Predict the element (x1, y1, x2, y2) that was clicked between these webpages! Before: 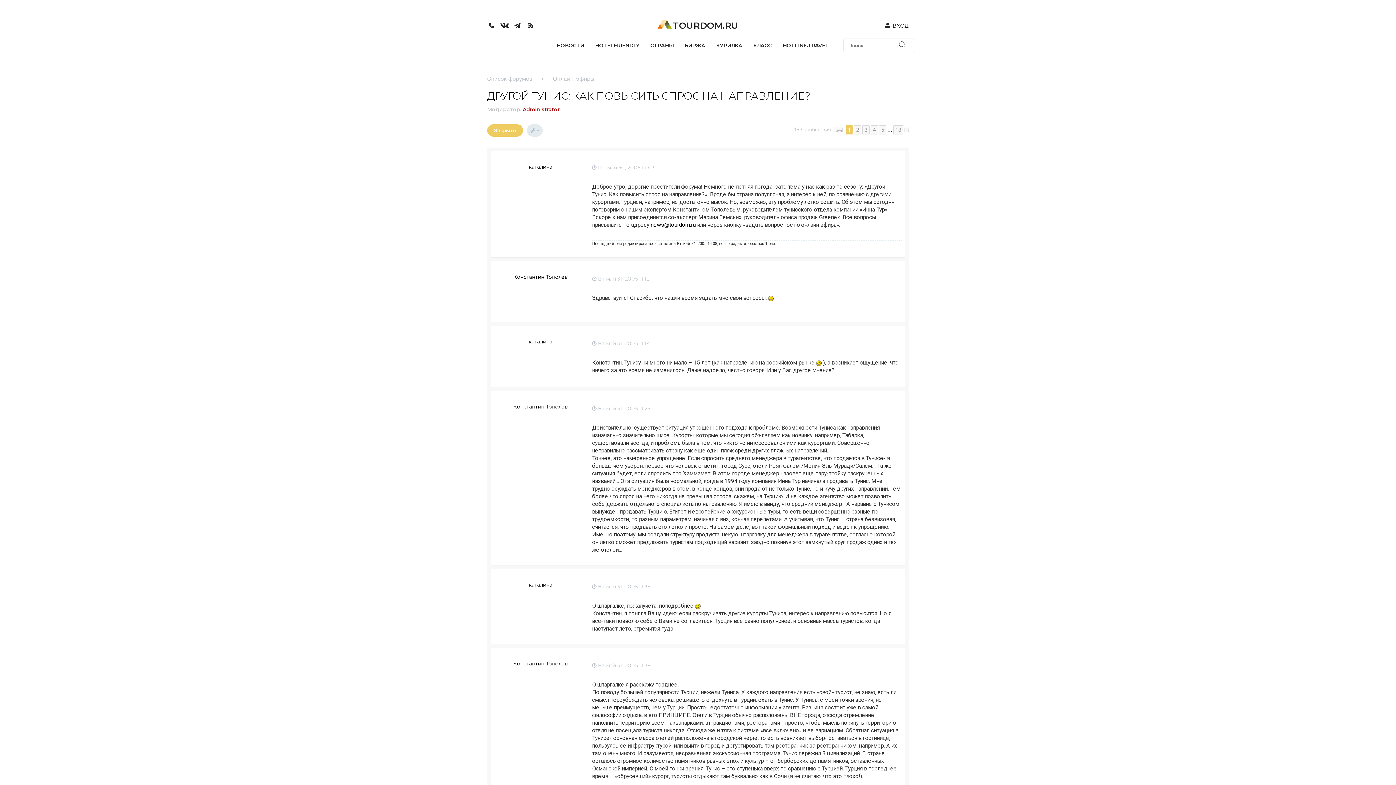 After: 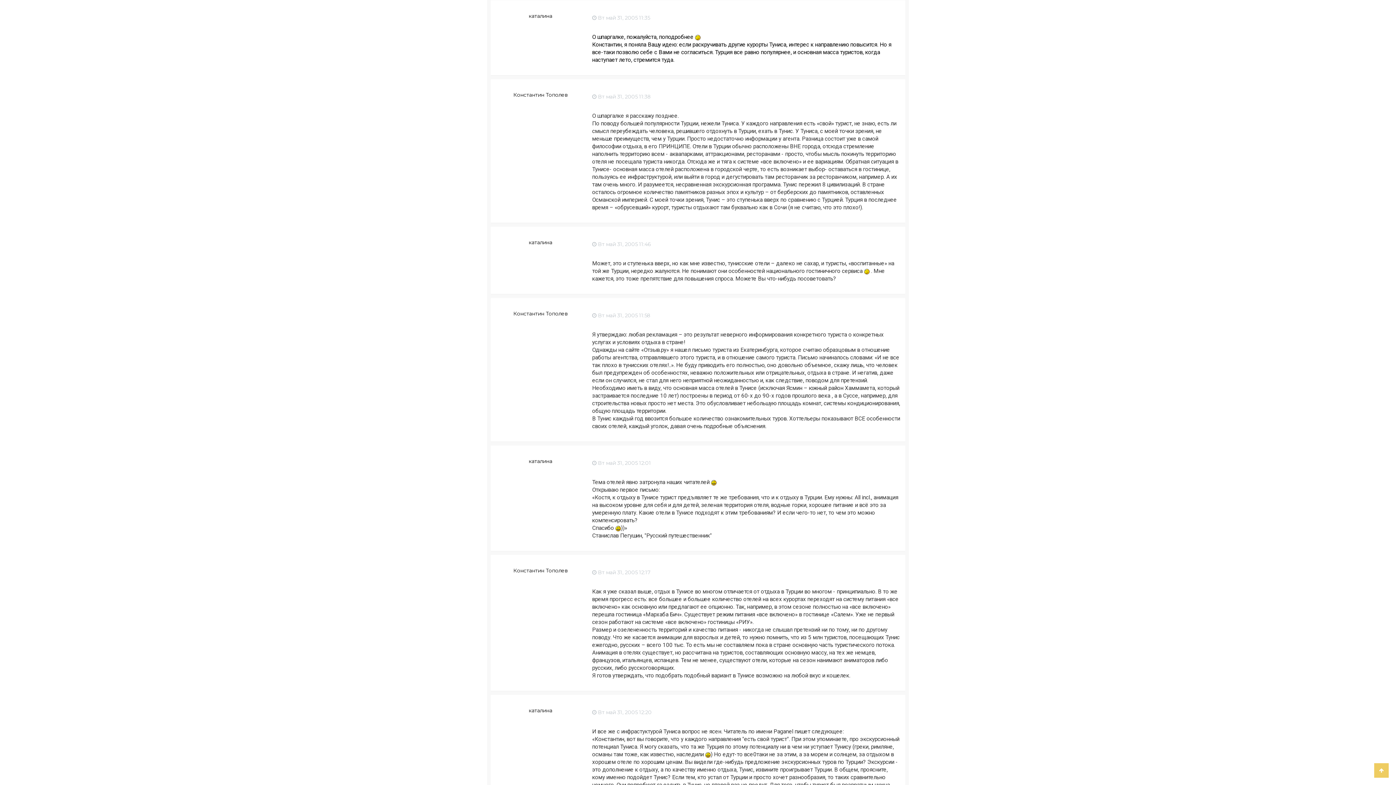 Action: bbox: (592, 583, 650, 590) label:  Вт май 31, 2005 11:35